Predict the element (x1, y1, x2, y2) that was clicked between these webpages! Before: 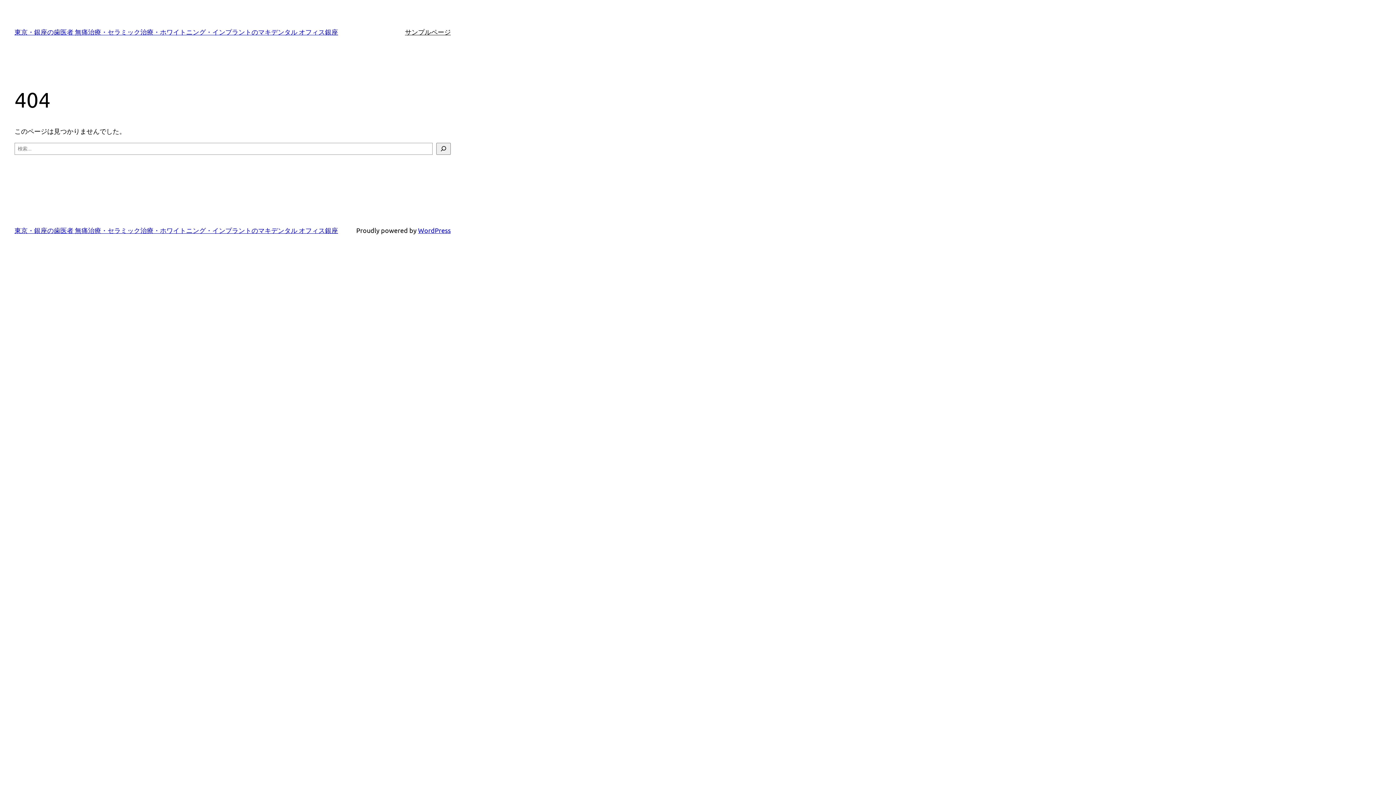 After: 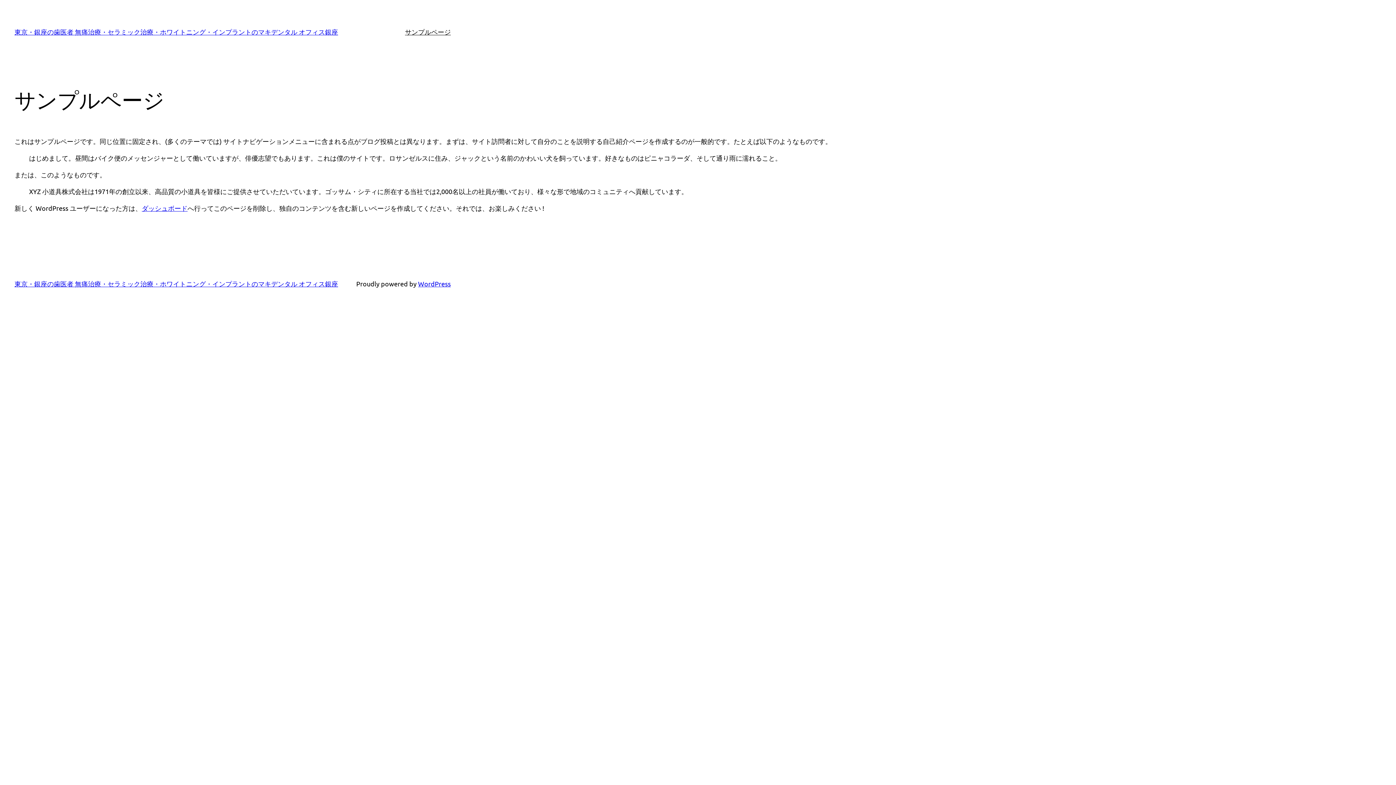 Action: label: サンプルページ bbox: (405, 26, 450, 37)